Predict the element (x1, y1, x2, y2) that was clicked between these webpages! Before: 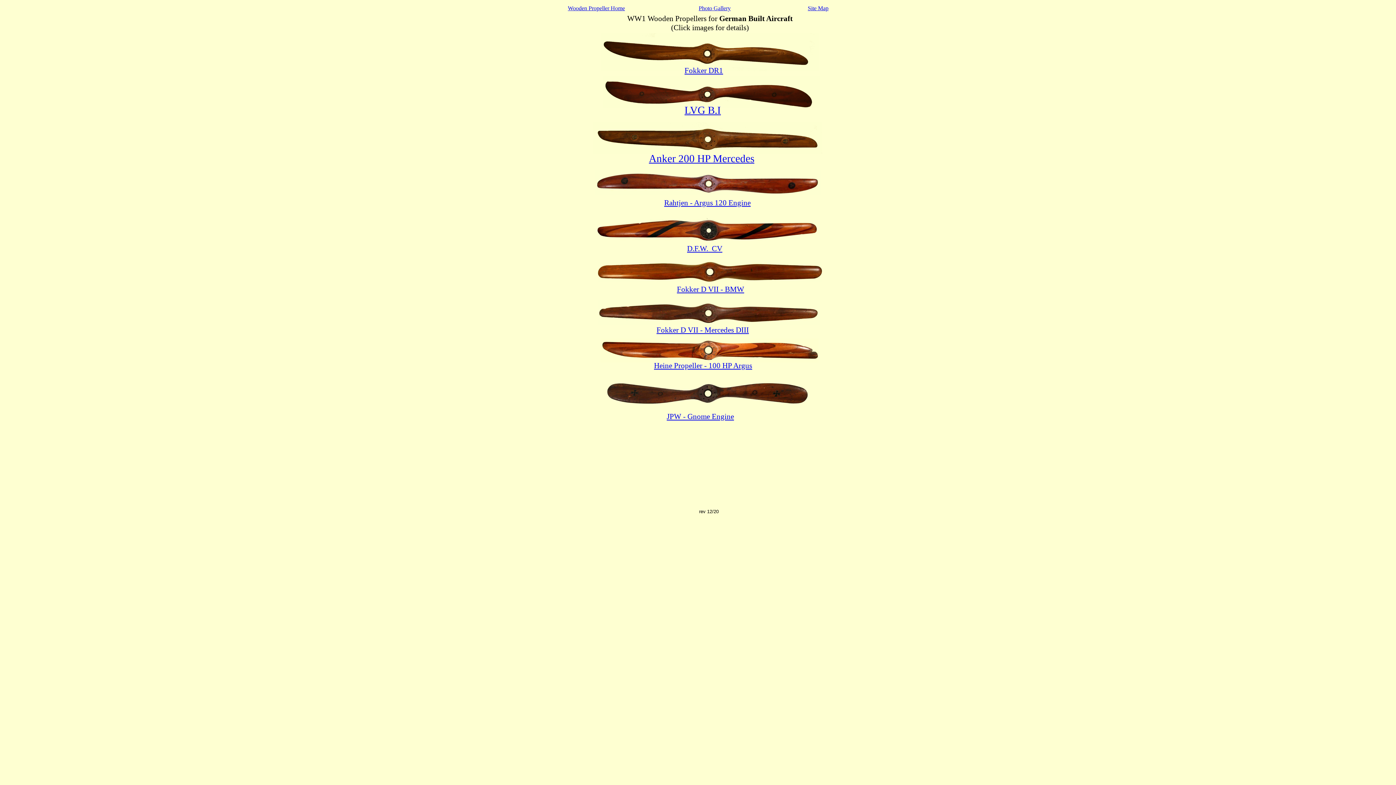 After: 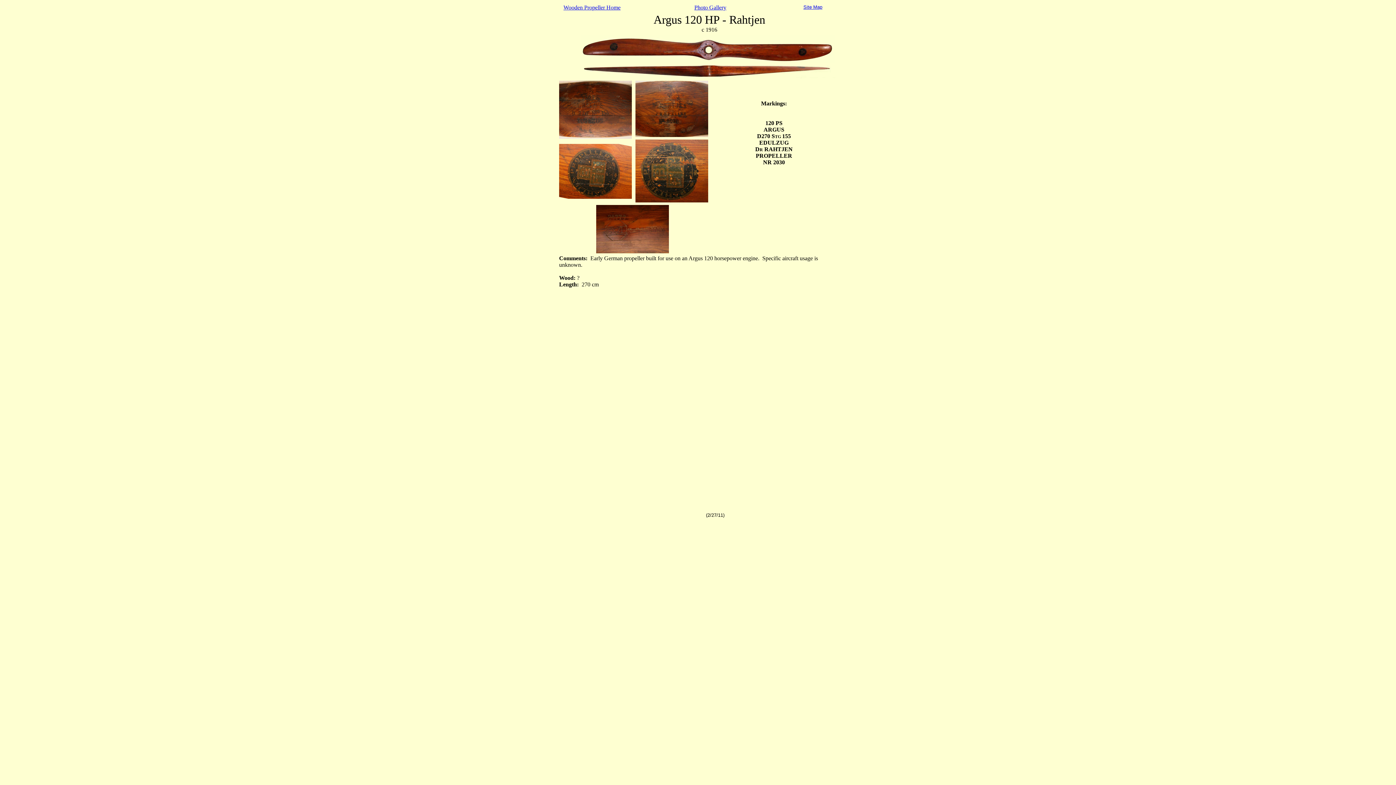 Action: bbox: (595, 190, 821, 196)